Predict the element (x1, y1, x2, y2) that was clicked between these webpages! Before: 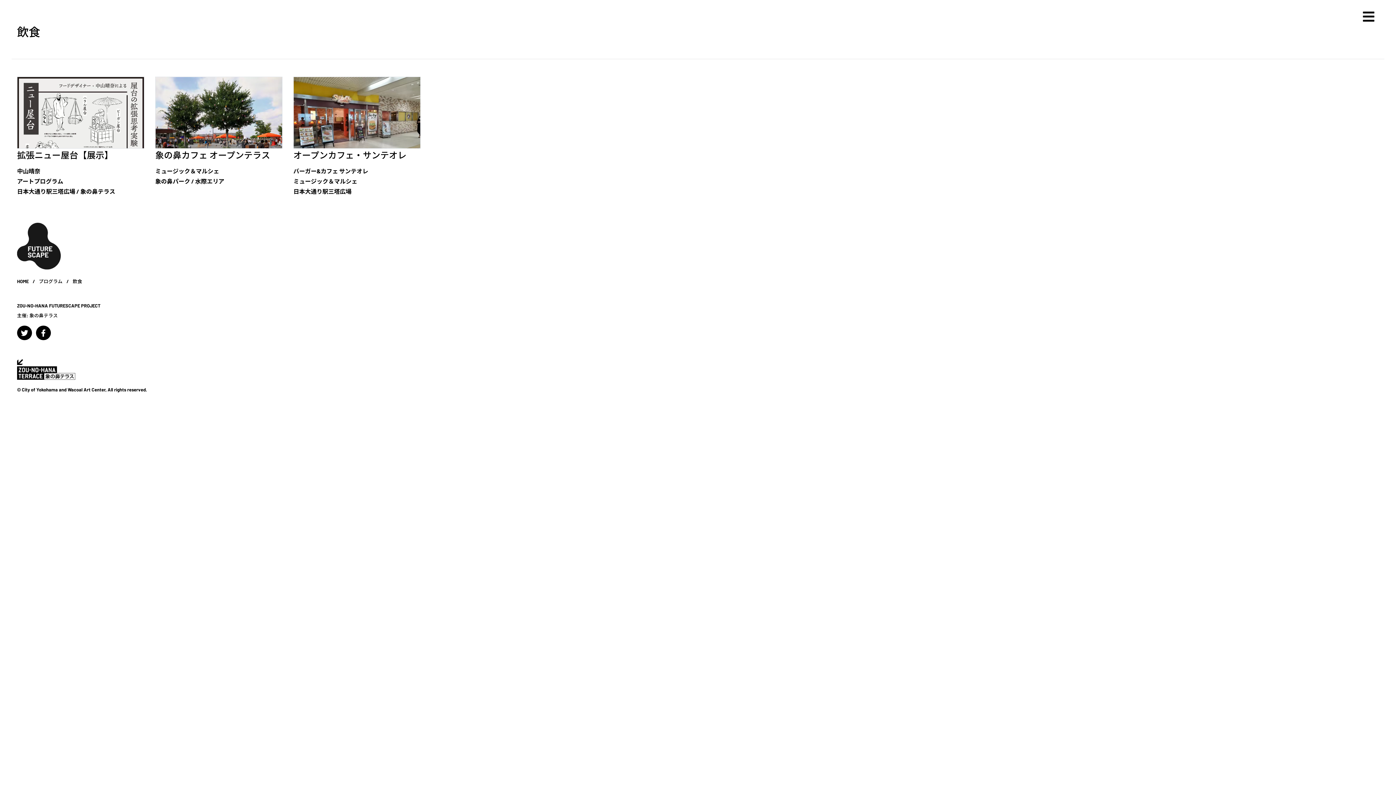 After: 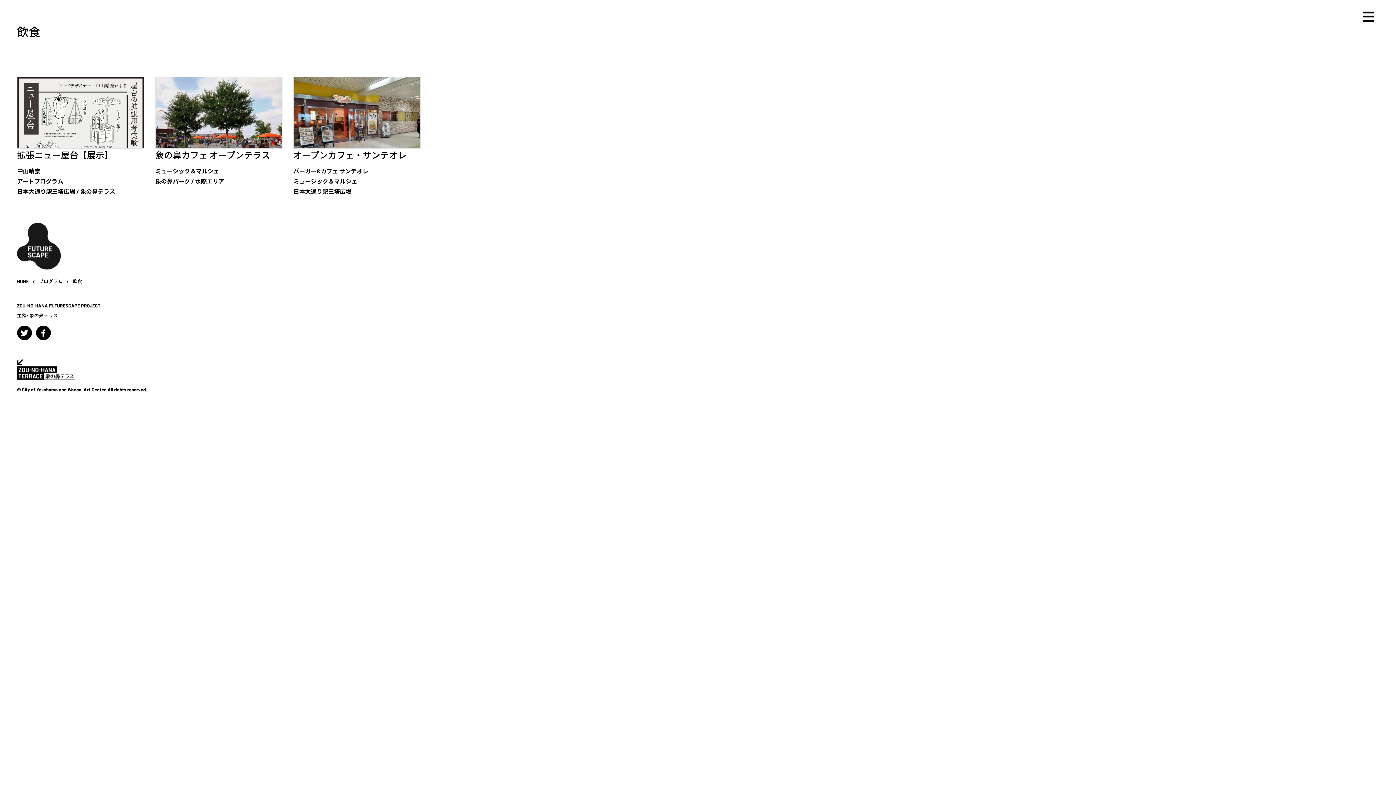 Action: bbox: (36, 325, 50, 340)